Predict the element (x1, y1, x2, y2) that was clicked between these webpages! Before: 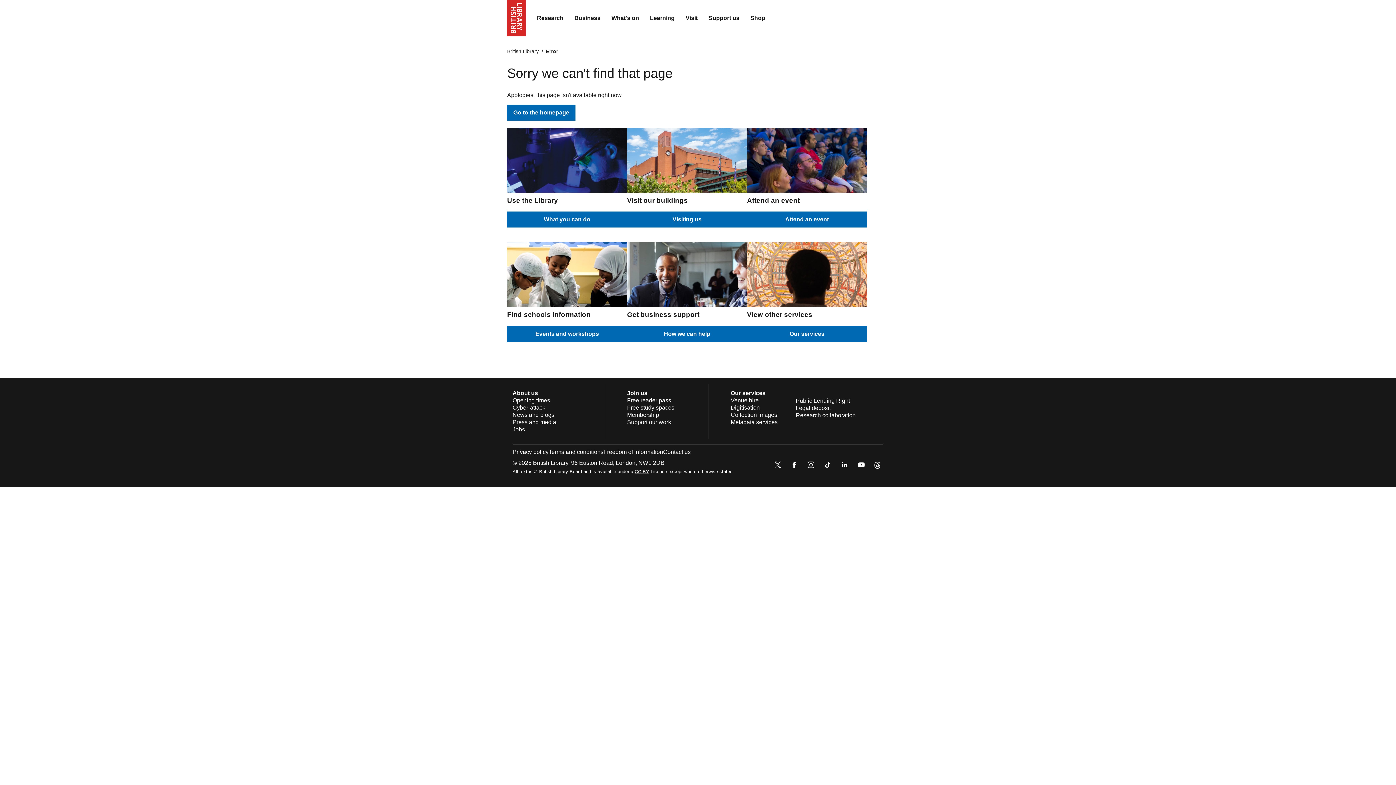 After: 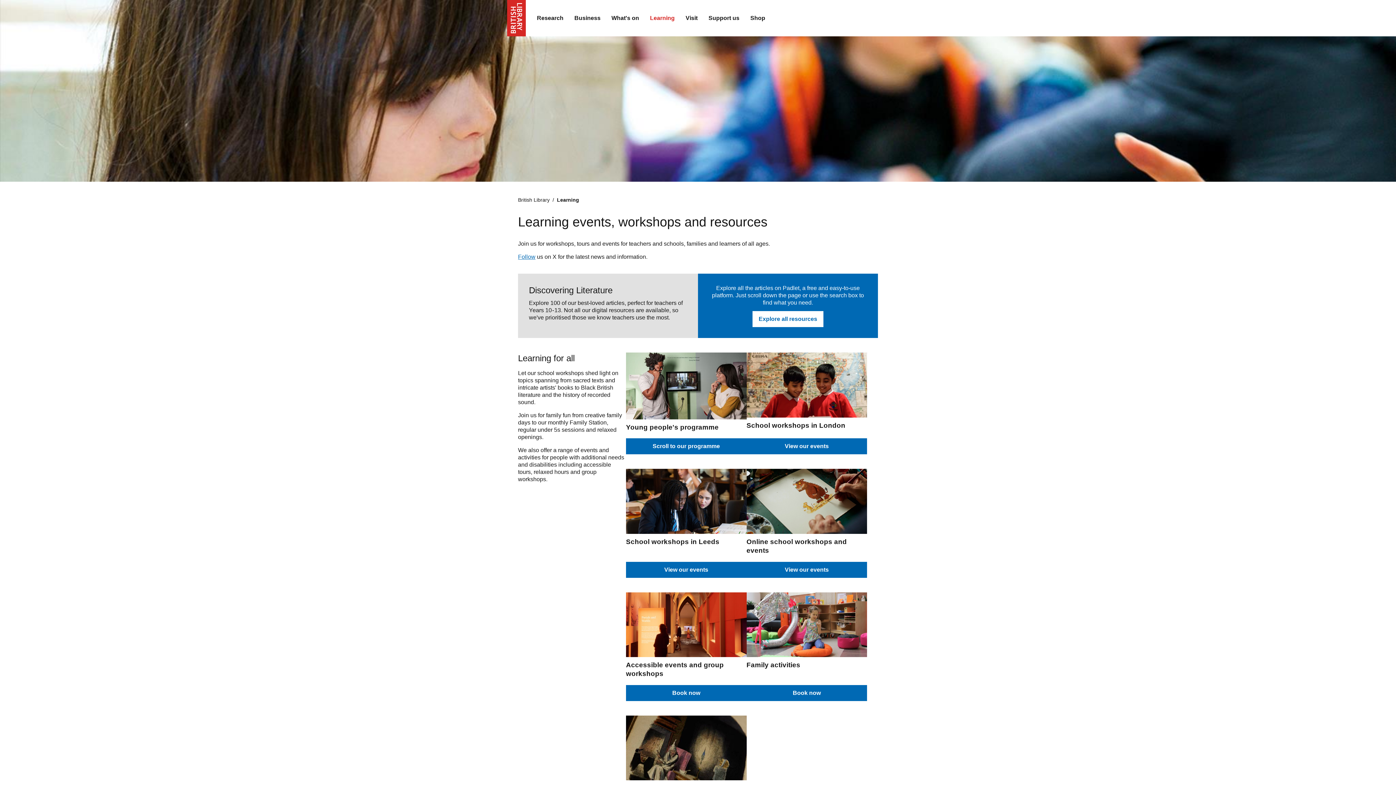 Action: bbox: (507, 326, 627, 342) label: Events and workshops